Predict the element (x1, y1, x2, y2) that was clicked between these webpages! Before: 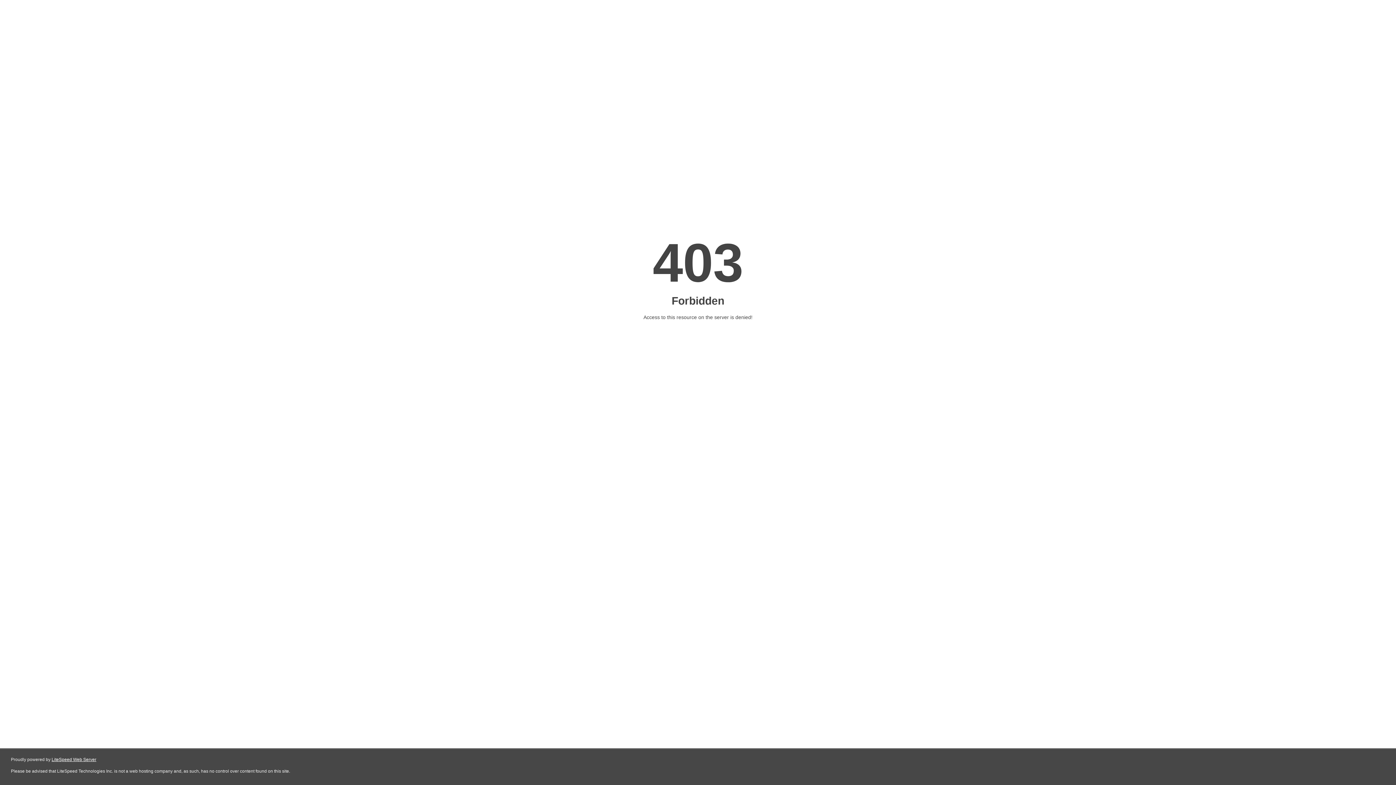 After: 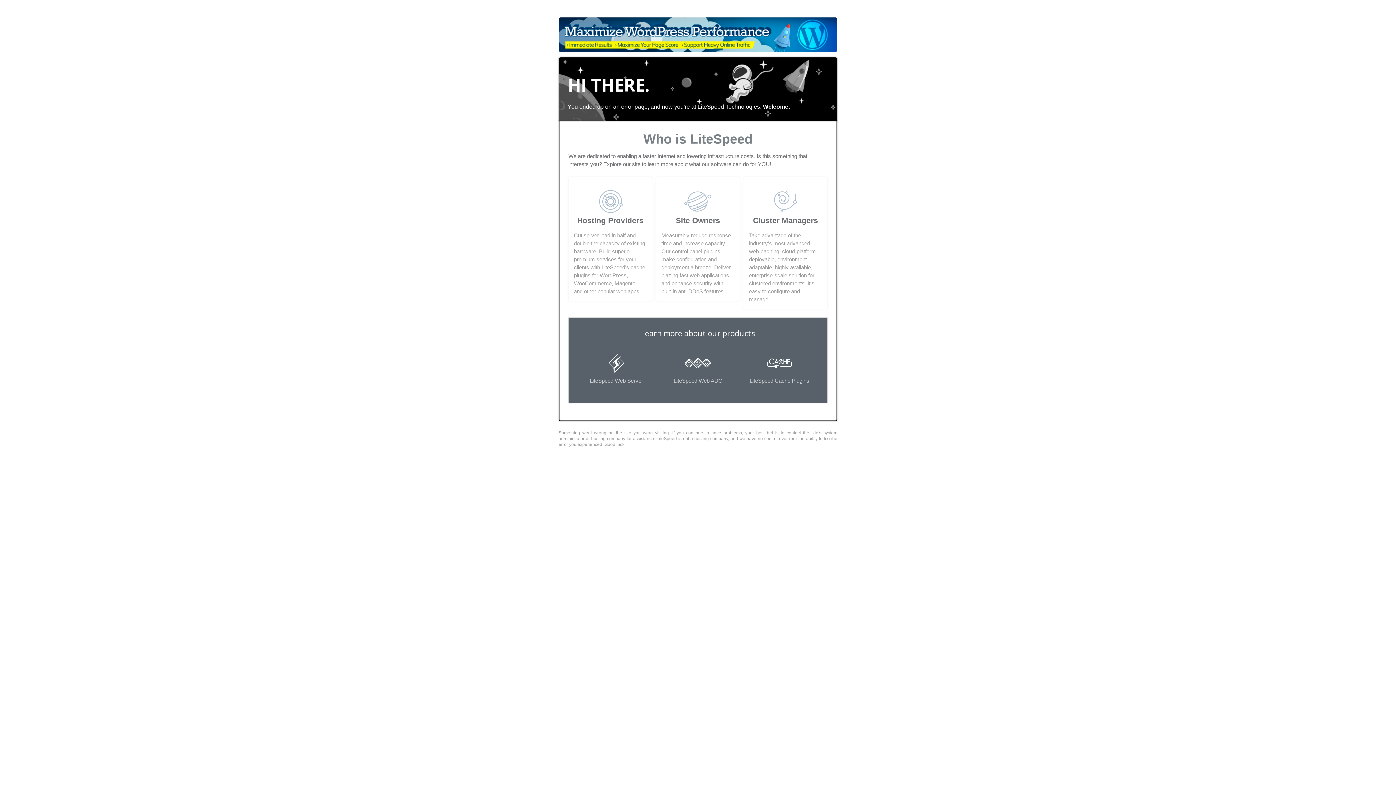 Action: bbox: (51, 757, 96, 762) label: LiteSpeed Web Server